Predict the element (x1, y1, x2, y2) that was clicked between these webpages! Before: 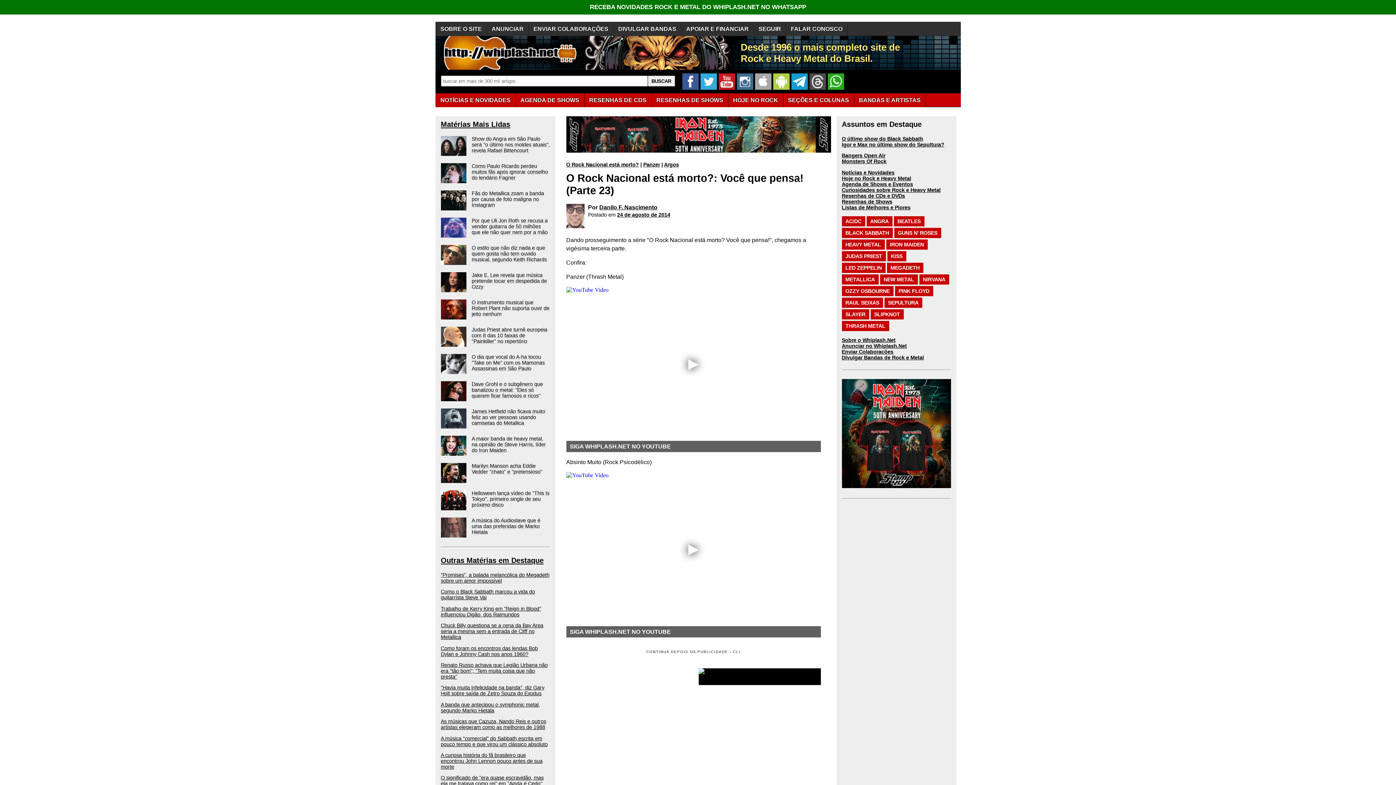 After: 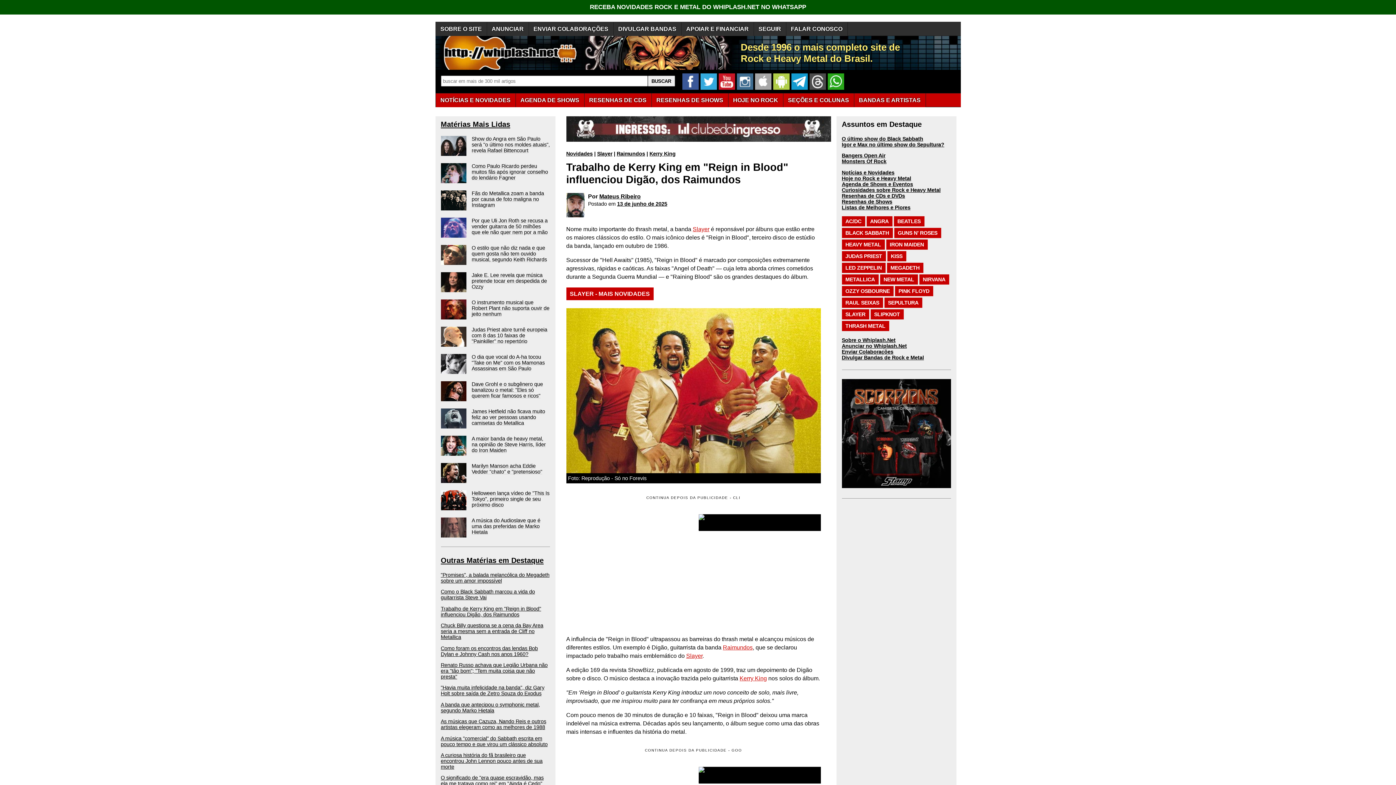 Action: bbox: (440, 606, 541, 617) label: Trabalho de Kerry King em "Reign in Blood" influenciou Digão, dos Raimundos